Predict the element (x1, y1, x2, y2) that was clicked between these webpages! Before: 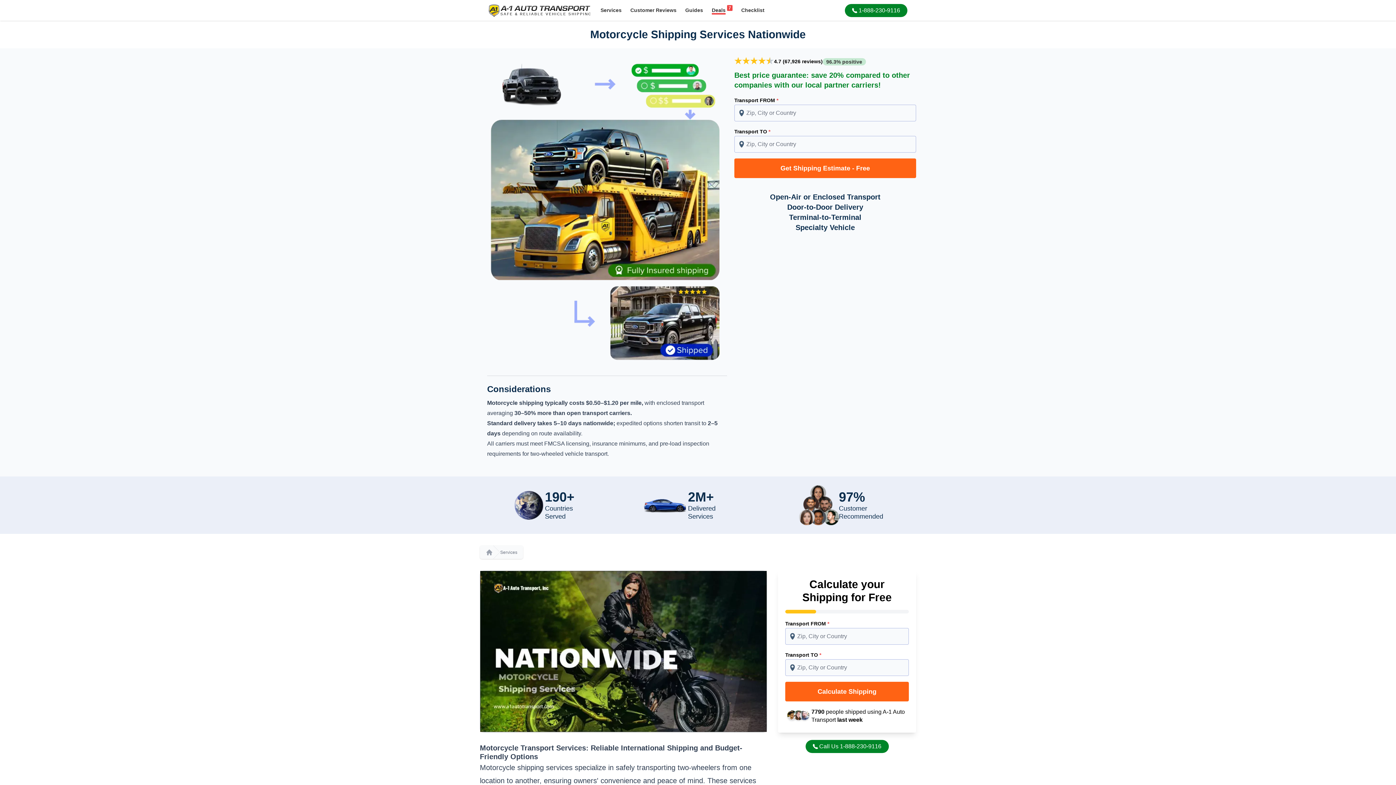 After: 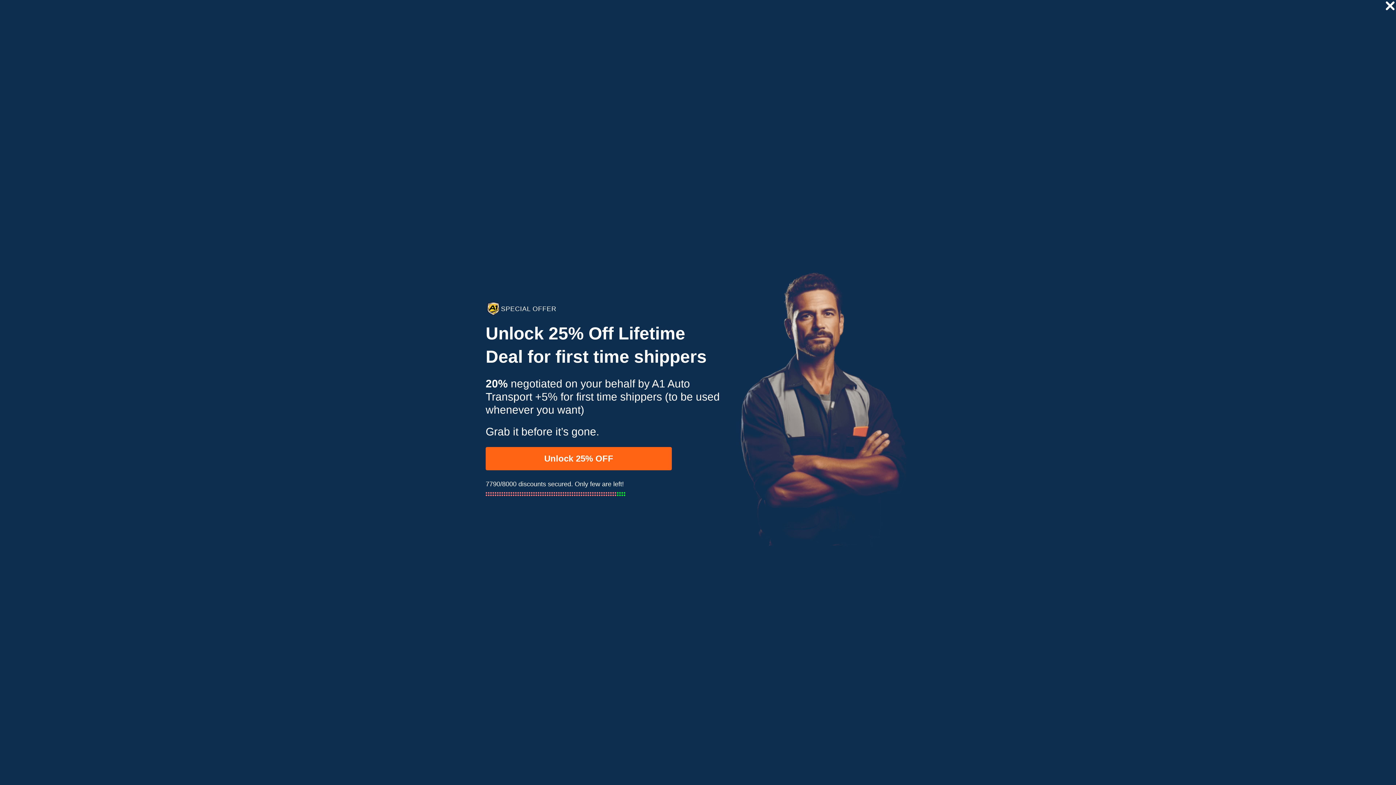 Action: bbox: (785, 682, 909, 701) label: Calculate Shipping